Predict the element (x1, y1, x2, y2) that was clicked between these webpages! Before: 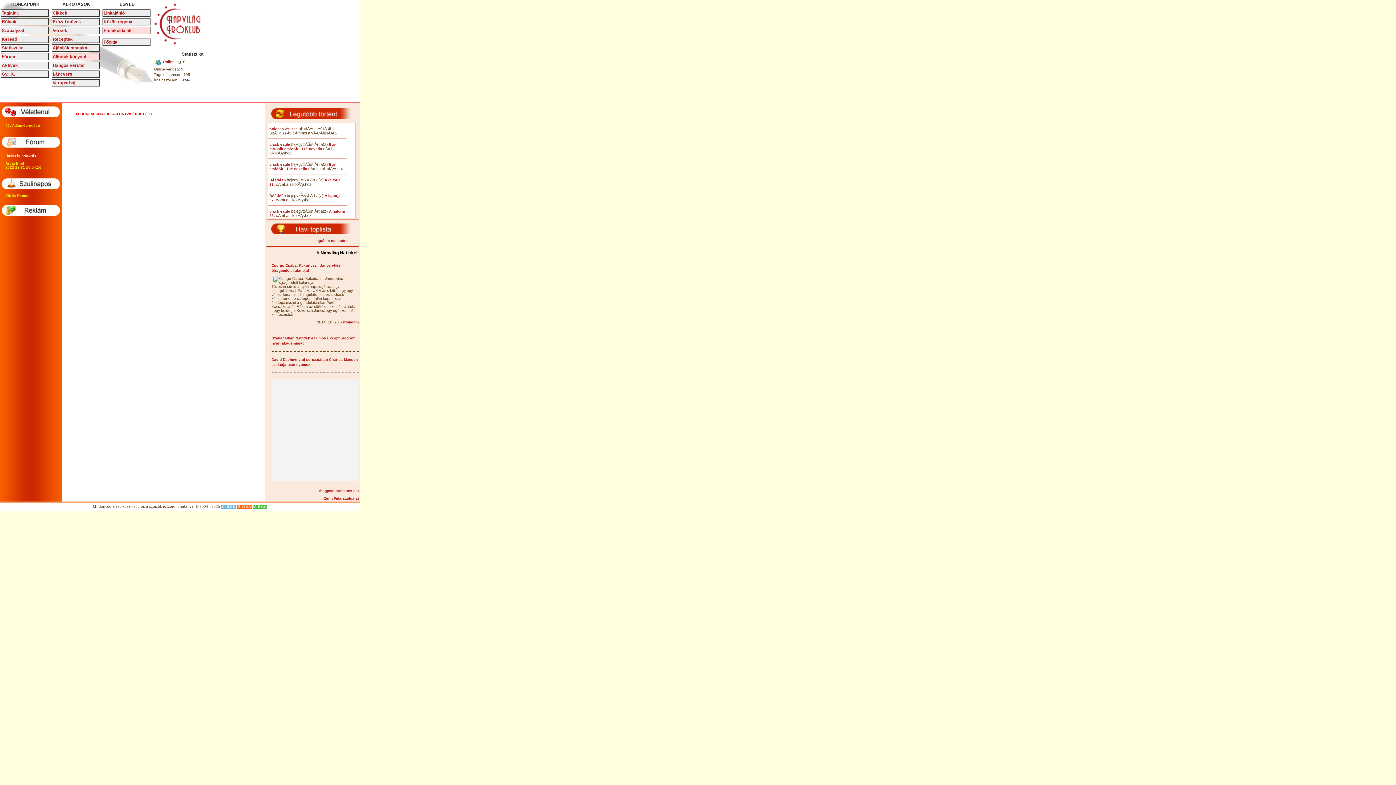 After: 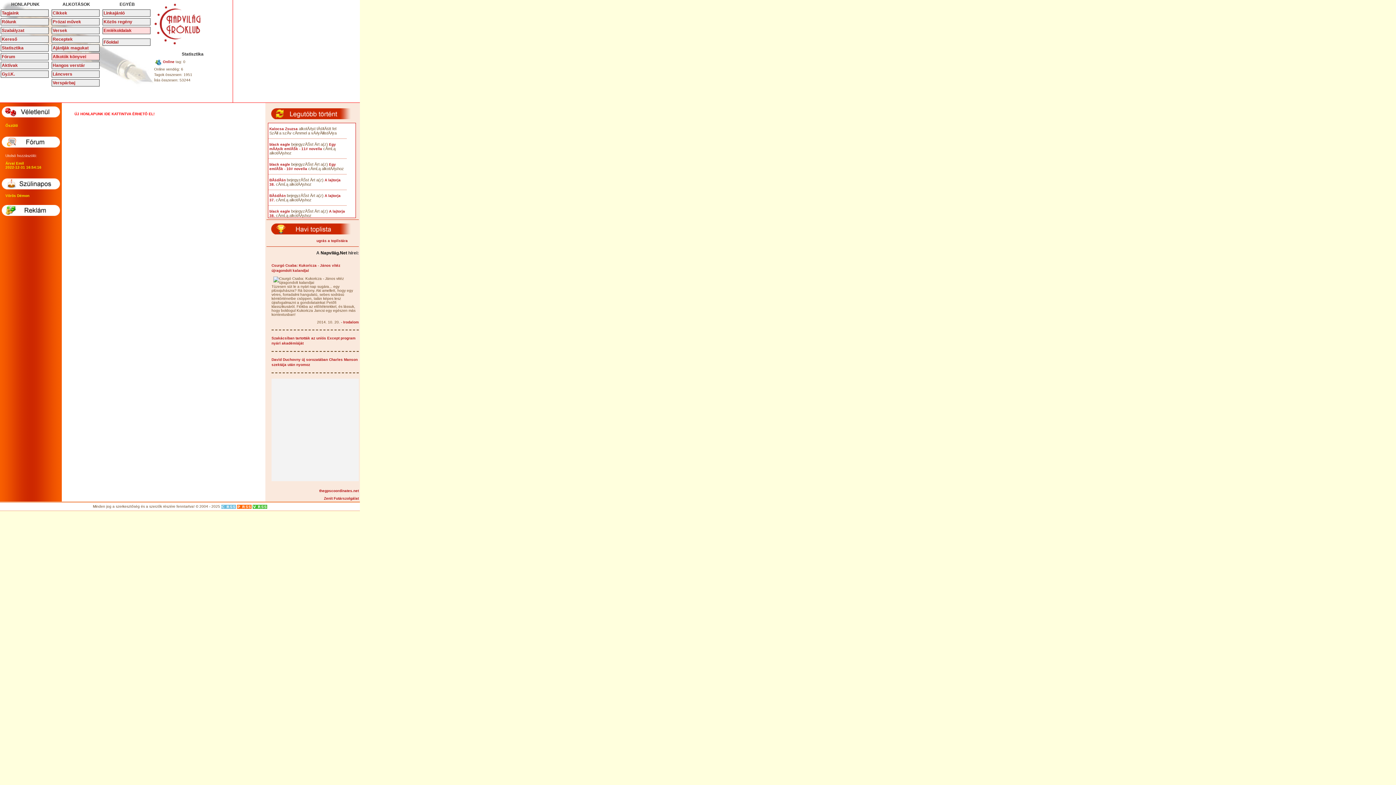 Action: bbox: (51, 79, 99, 86) label: Verspárbaj